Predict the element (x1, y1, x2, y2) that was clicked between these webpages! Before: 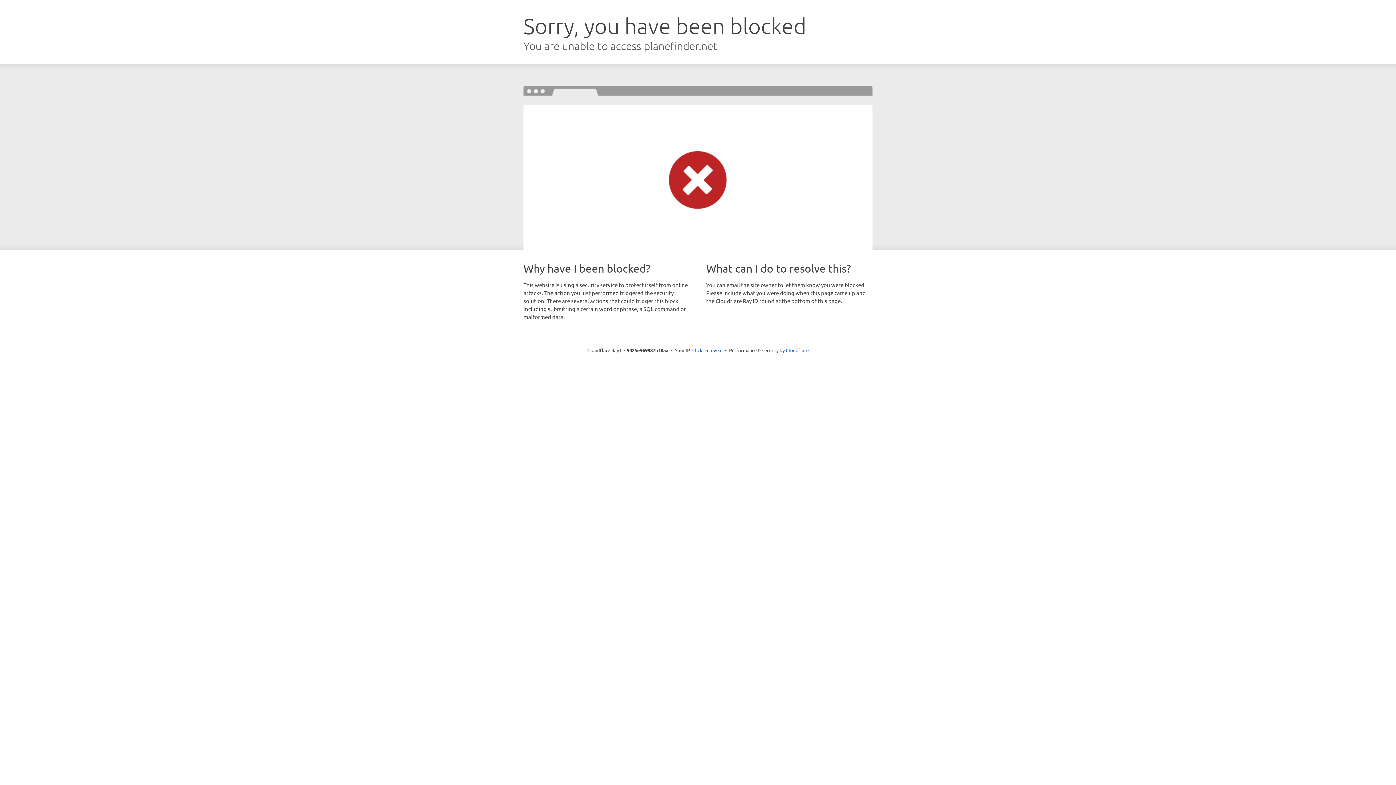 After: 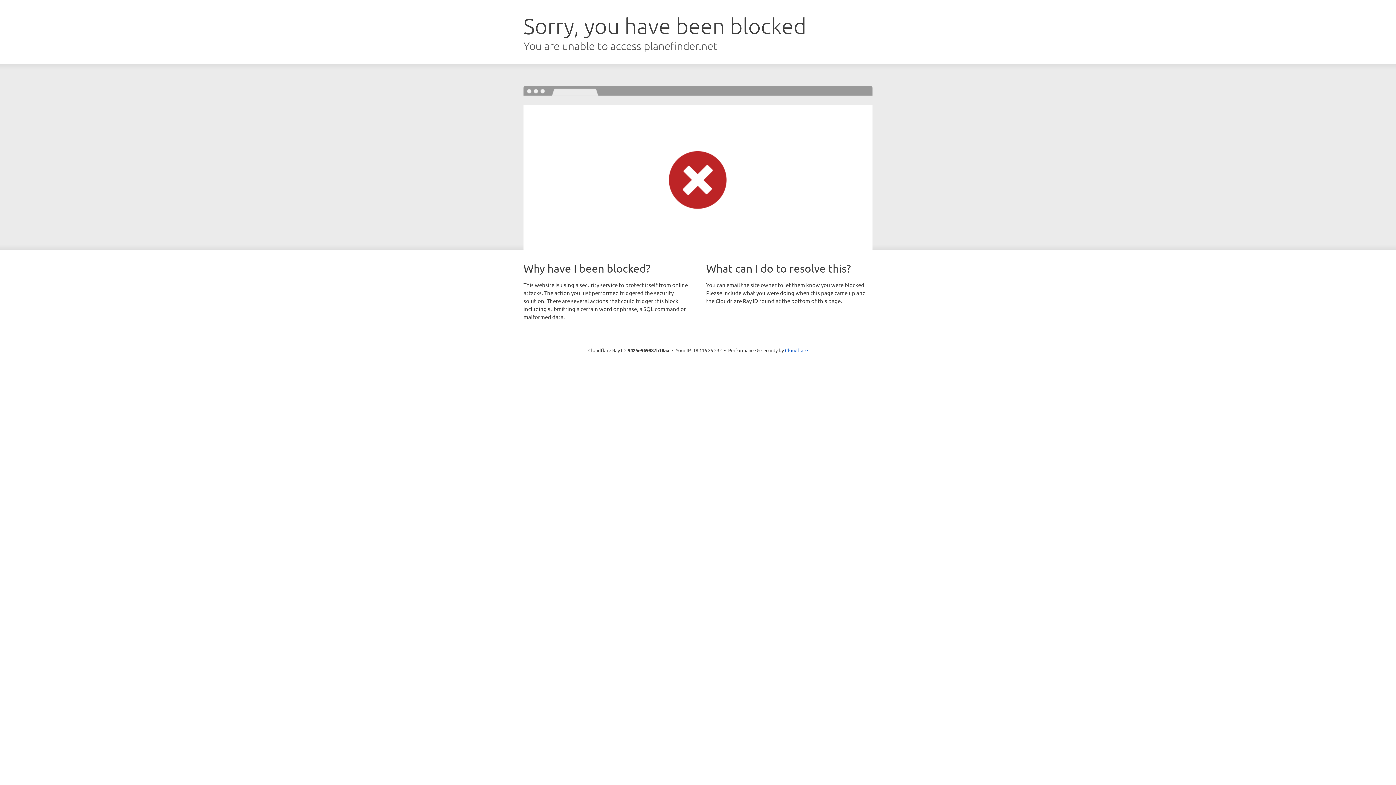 Action: bbox: (692, 346, 722, 353) label: Click to reveal